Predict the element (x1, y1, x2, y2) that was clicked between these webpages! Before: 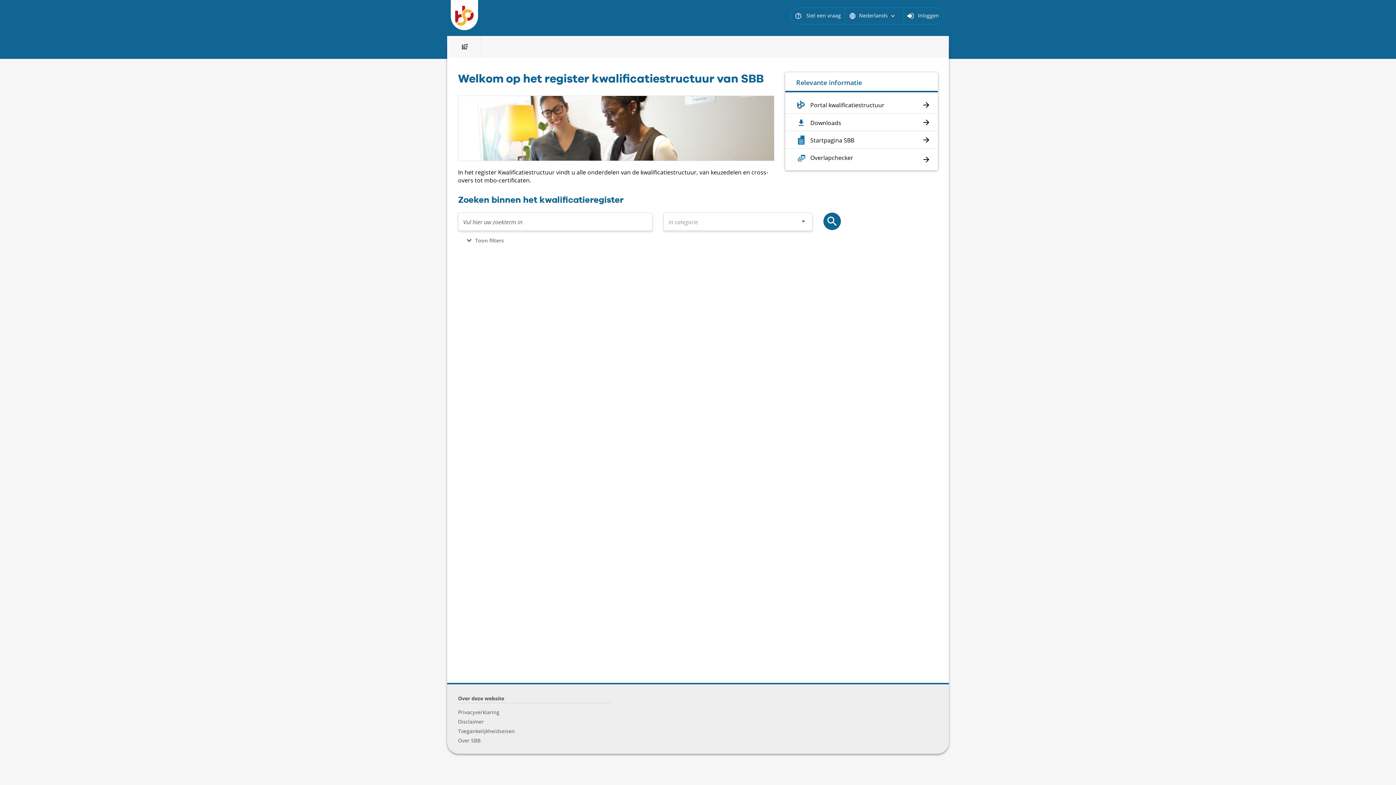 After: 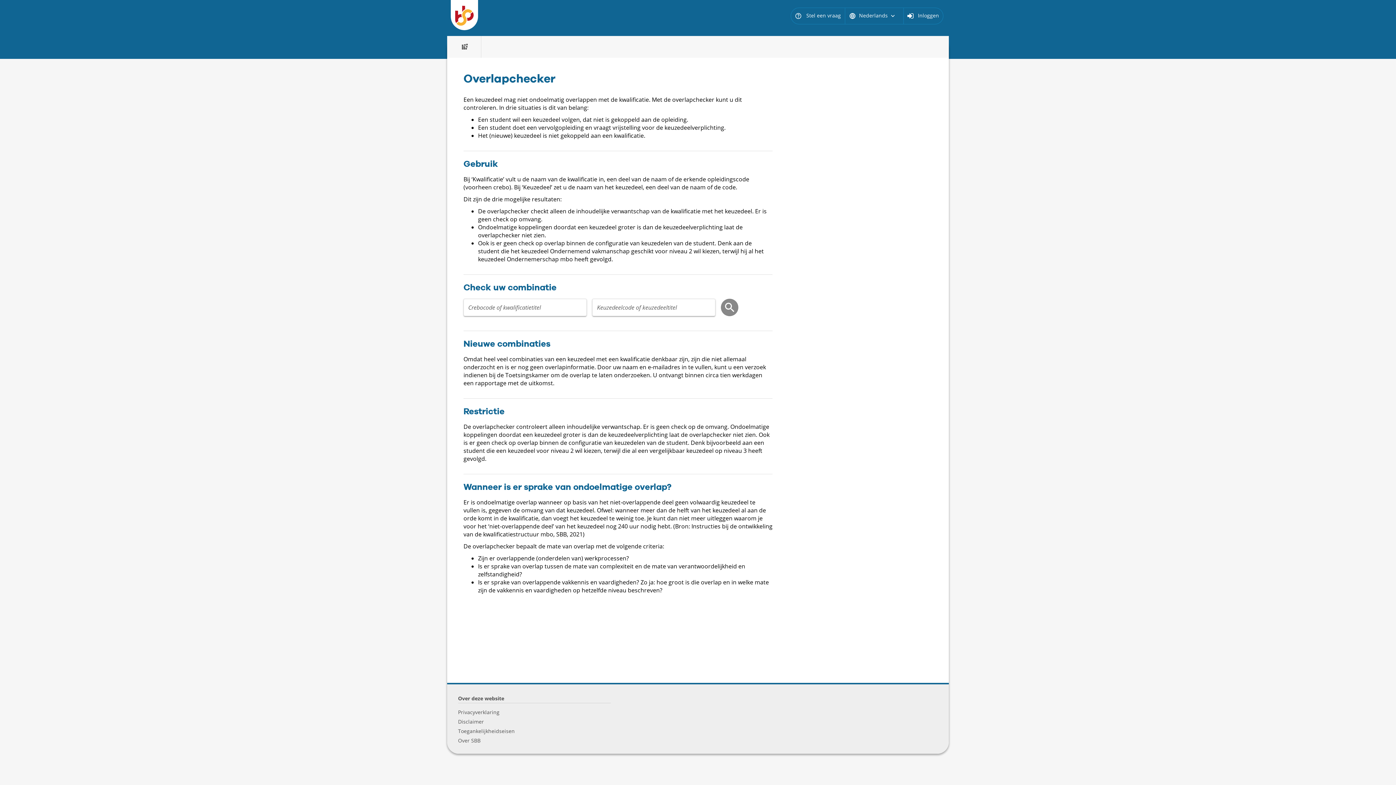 Action: label: Overlapchecker bbox: (796, 153, 927, 162)